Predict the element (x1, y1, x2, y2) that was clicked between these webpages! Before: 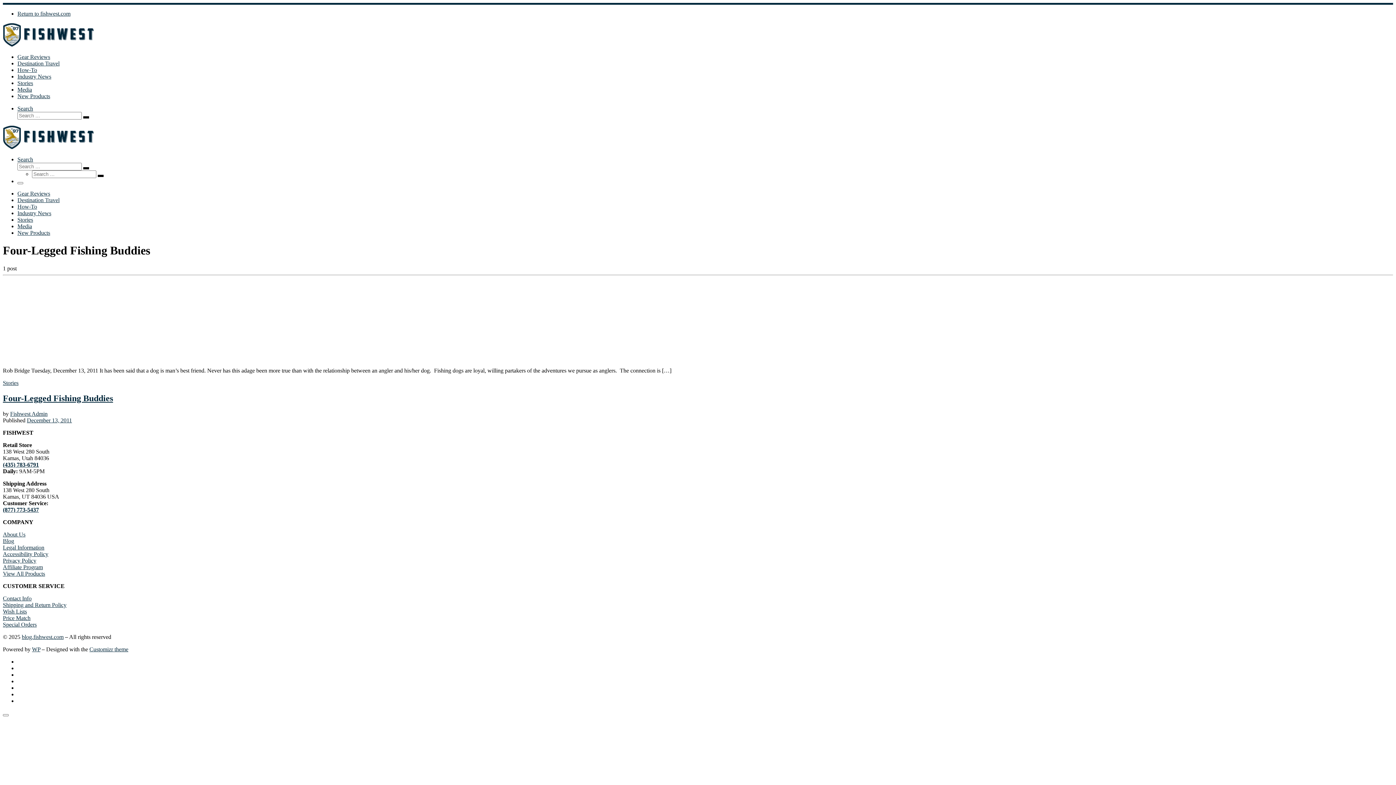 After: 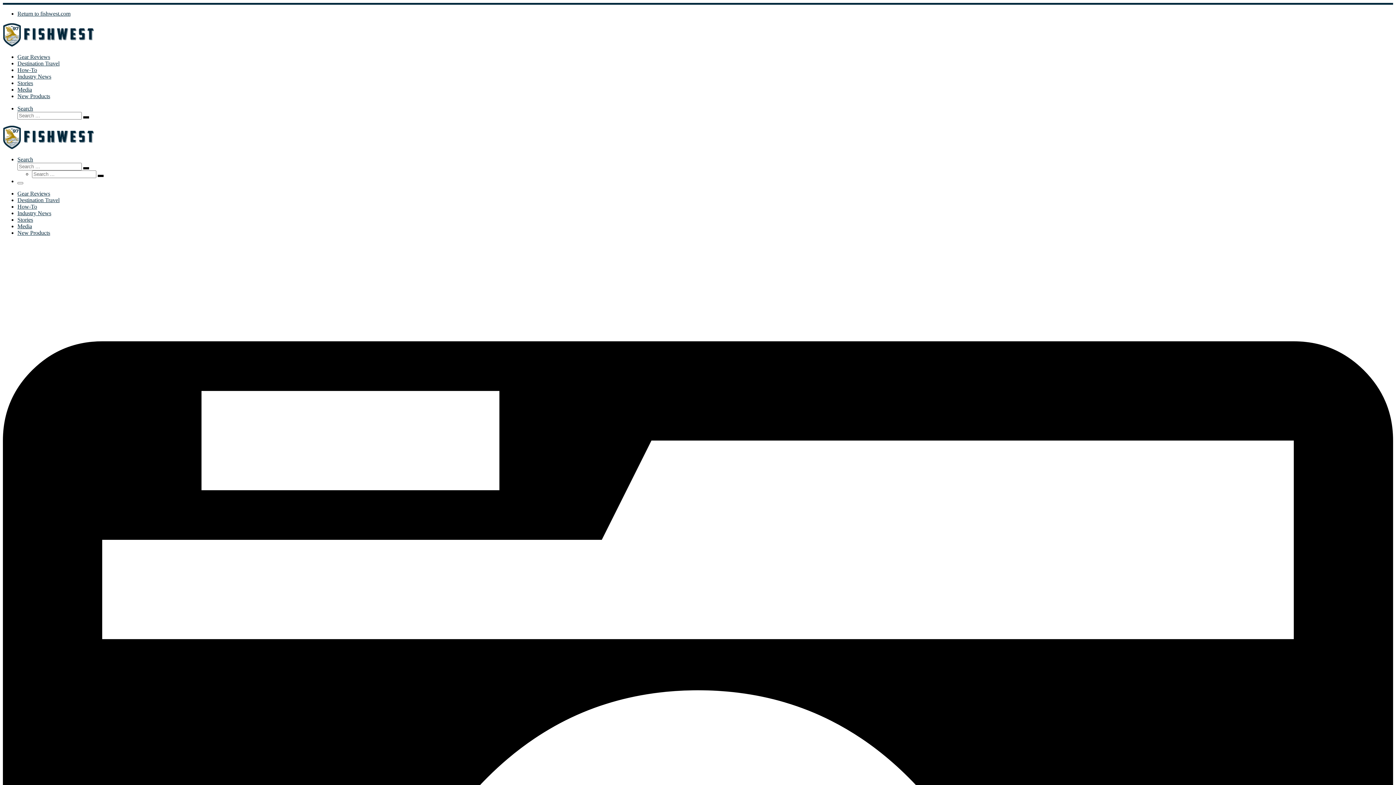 Action: label: Search … bbox: (83, 167, 89, 169)